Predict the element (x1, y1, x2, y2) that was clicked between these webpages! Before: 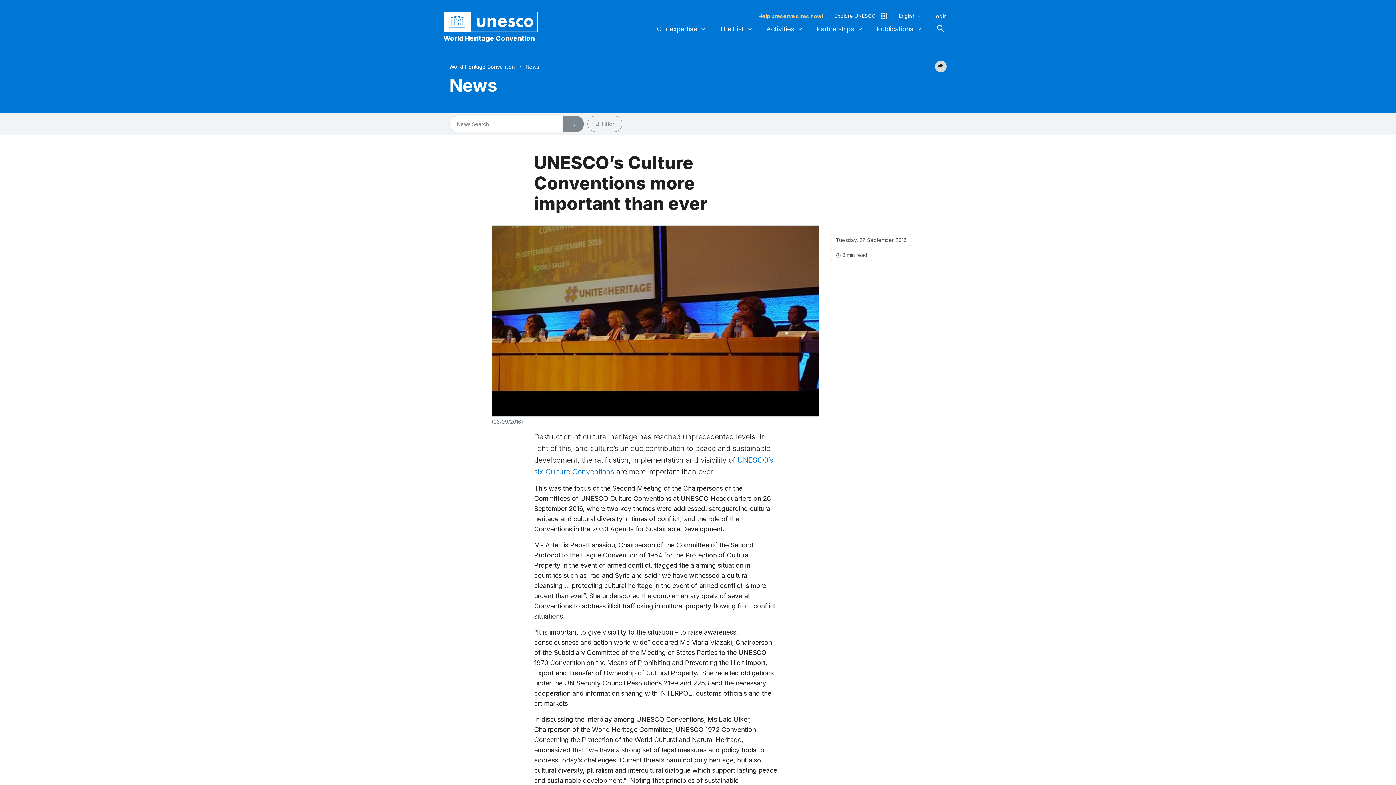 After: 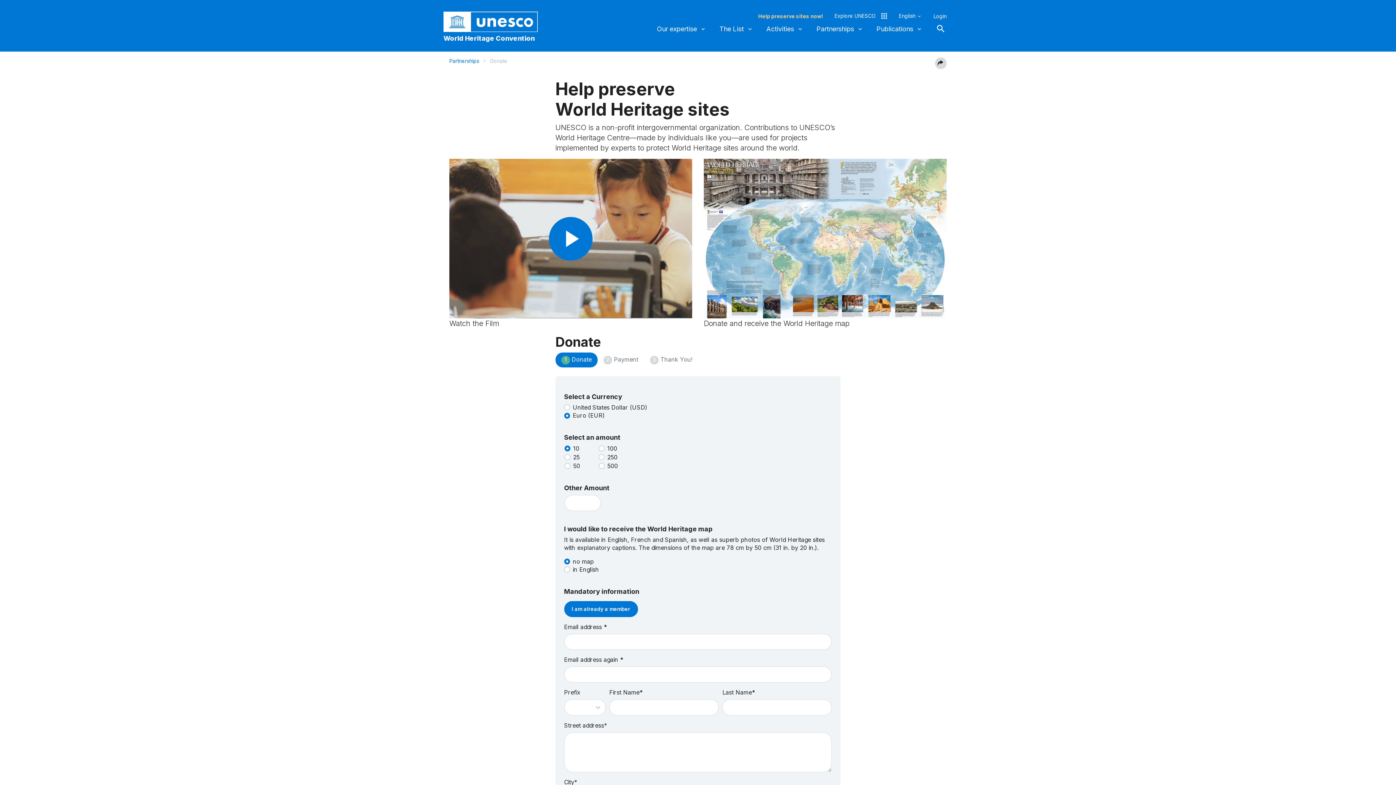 Action: label: Help preserve sites now! bbox: (758, 12, 823, 19)